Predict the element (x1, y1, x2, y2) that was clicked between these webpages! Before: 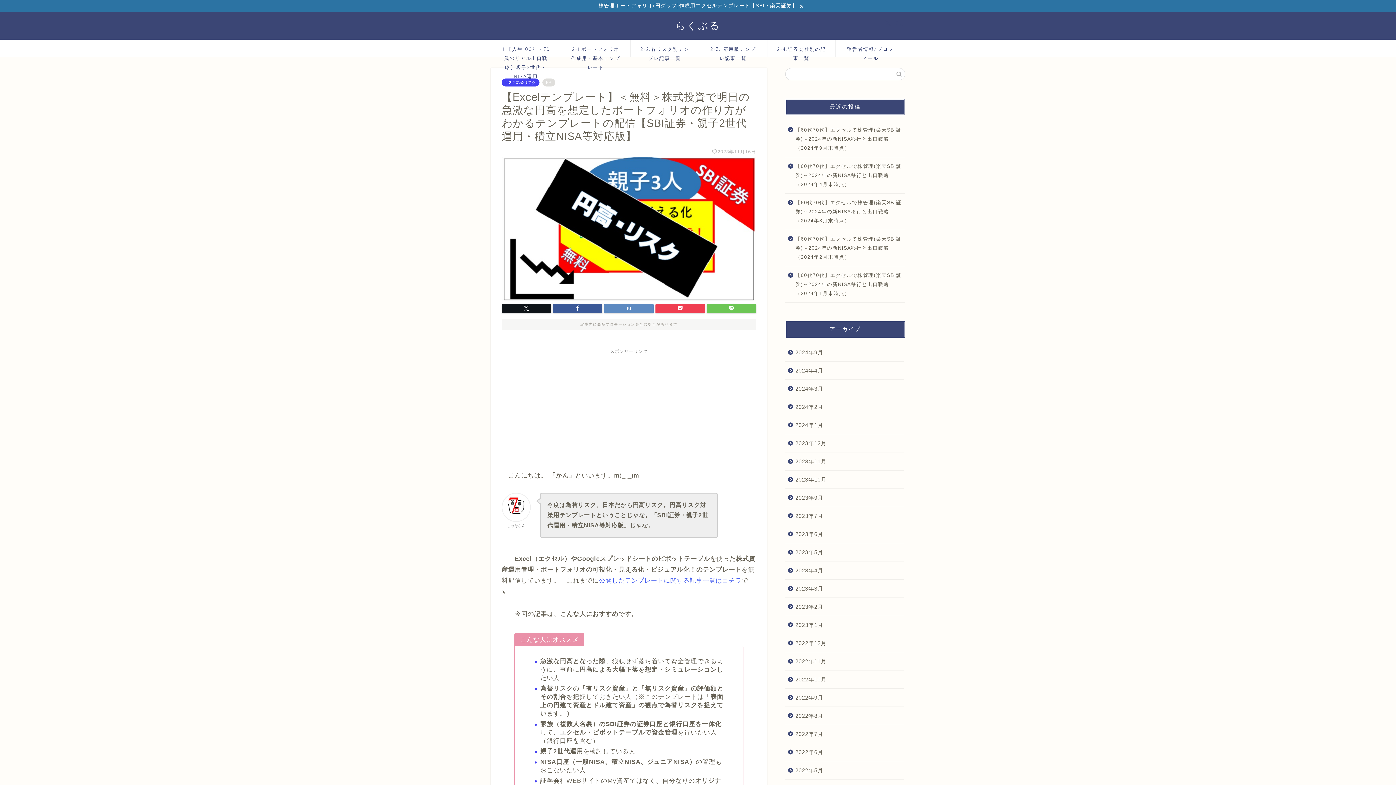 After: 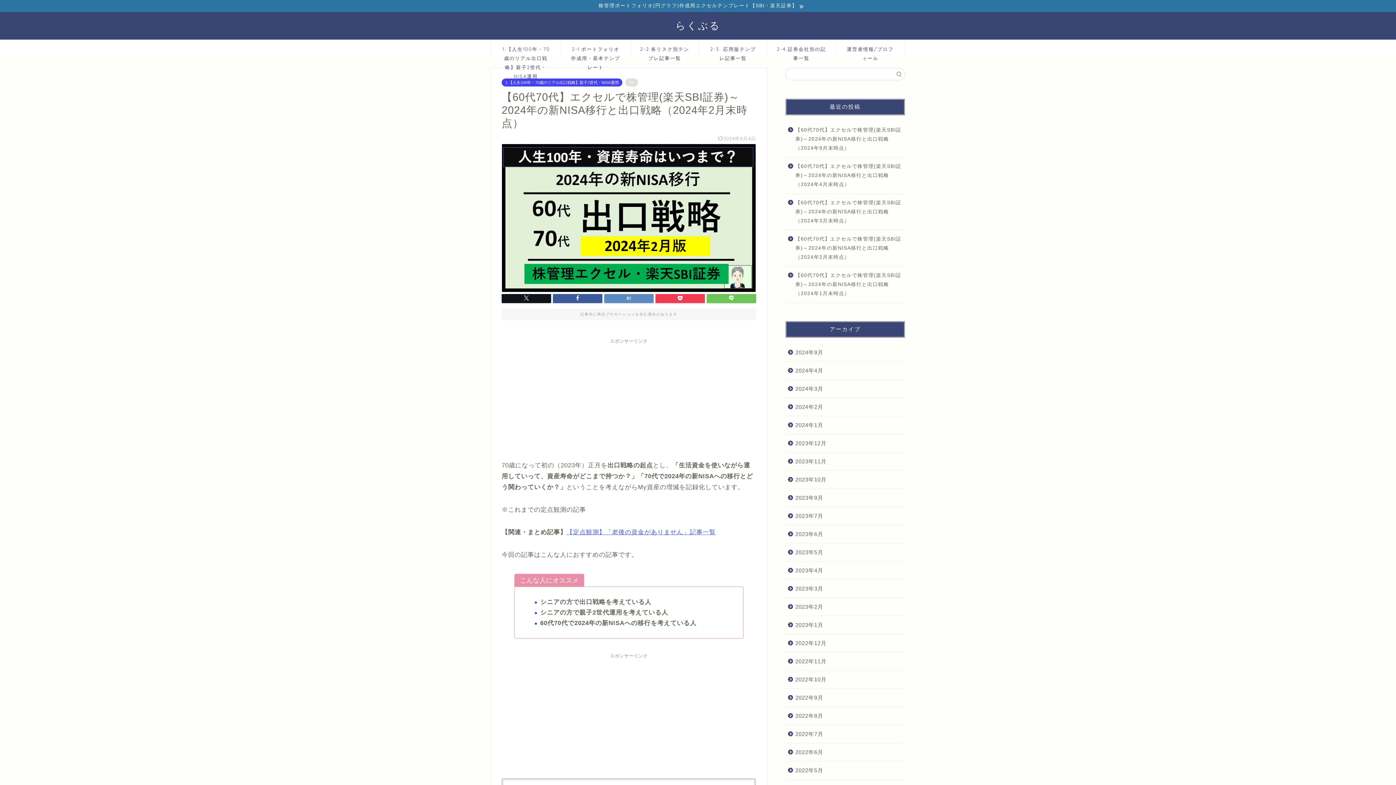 Action: label: 【60代70代】エクセルで株管理(楽天SBI証券)～2024年の新NISA移行と出口戦略（2024年2月末時点） bbox: (785, 230, 904, 266)